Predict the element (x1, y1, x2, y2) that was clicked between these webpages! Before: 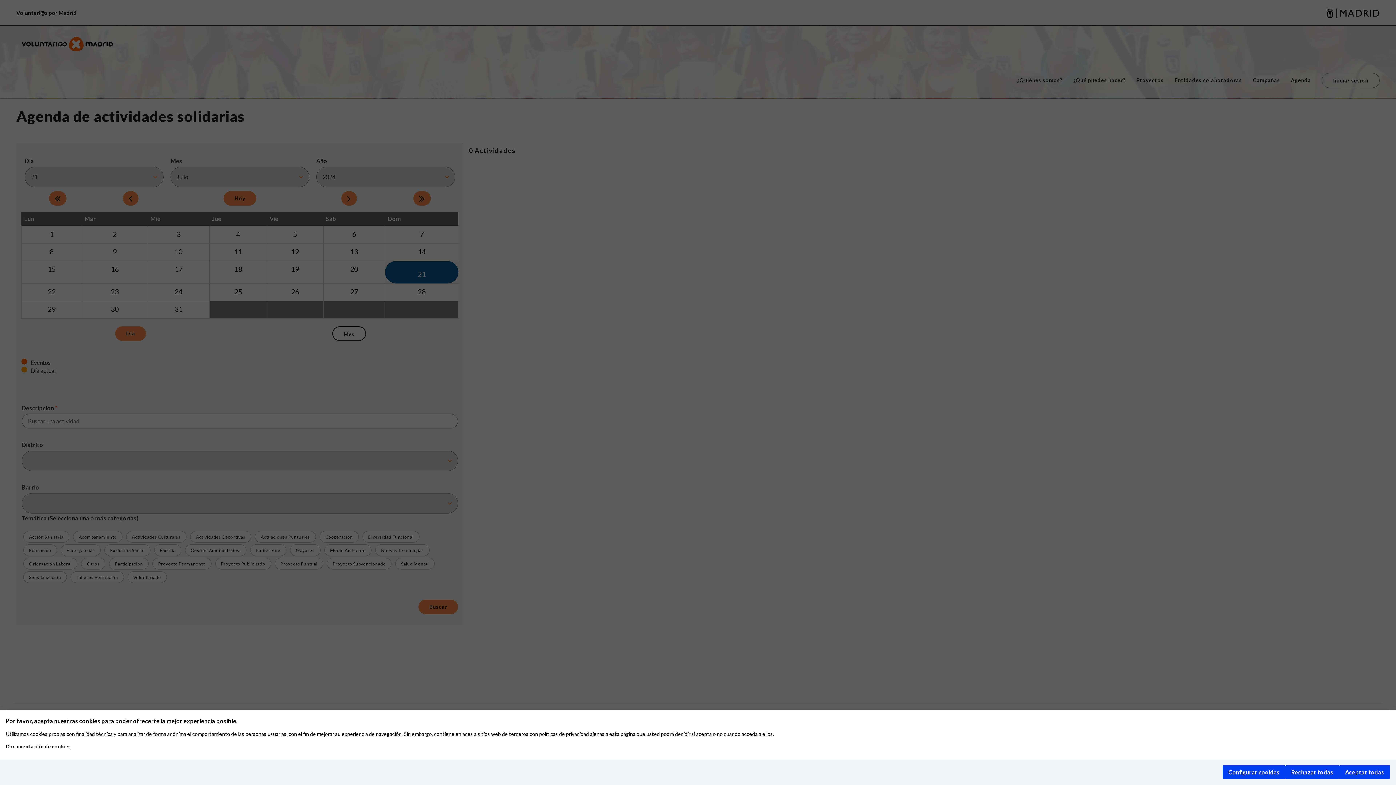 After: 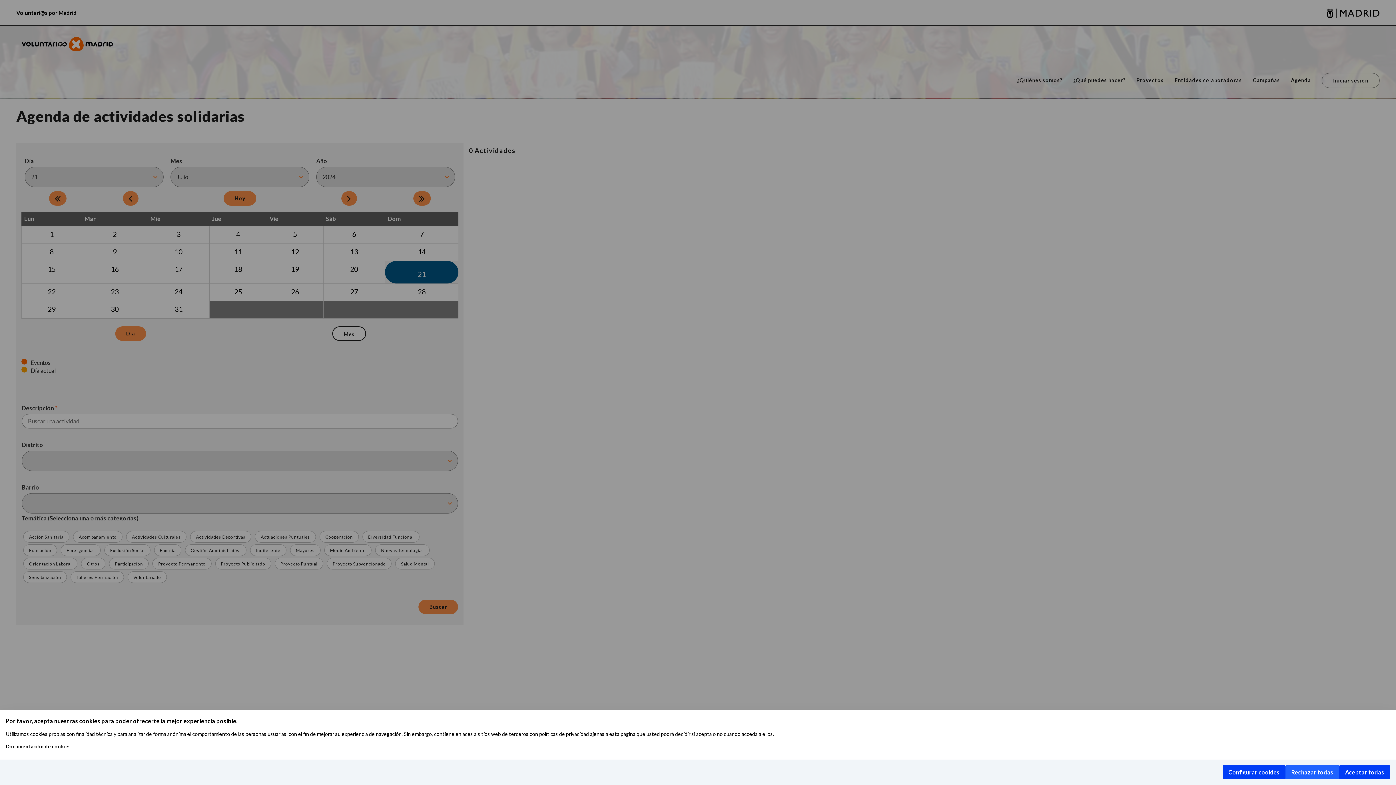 Action: bbox: (1285, 765, 1339, 779) label: Rechazar todas